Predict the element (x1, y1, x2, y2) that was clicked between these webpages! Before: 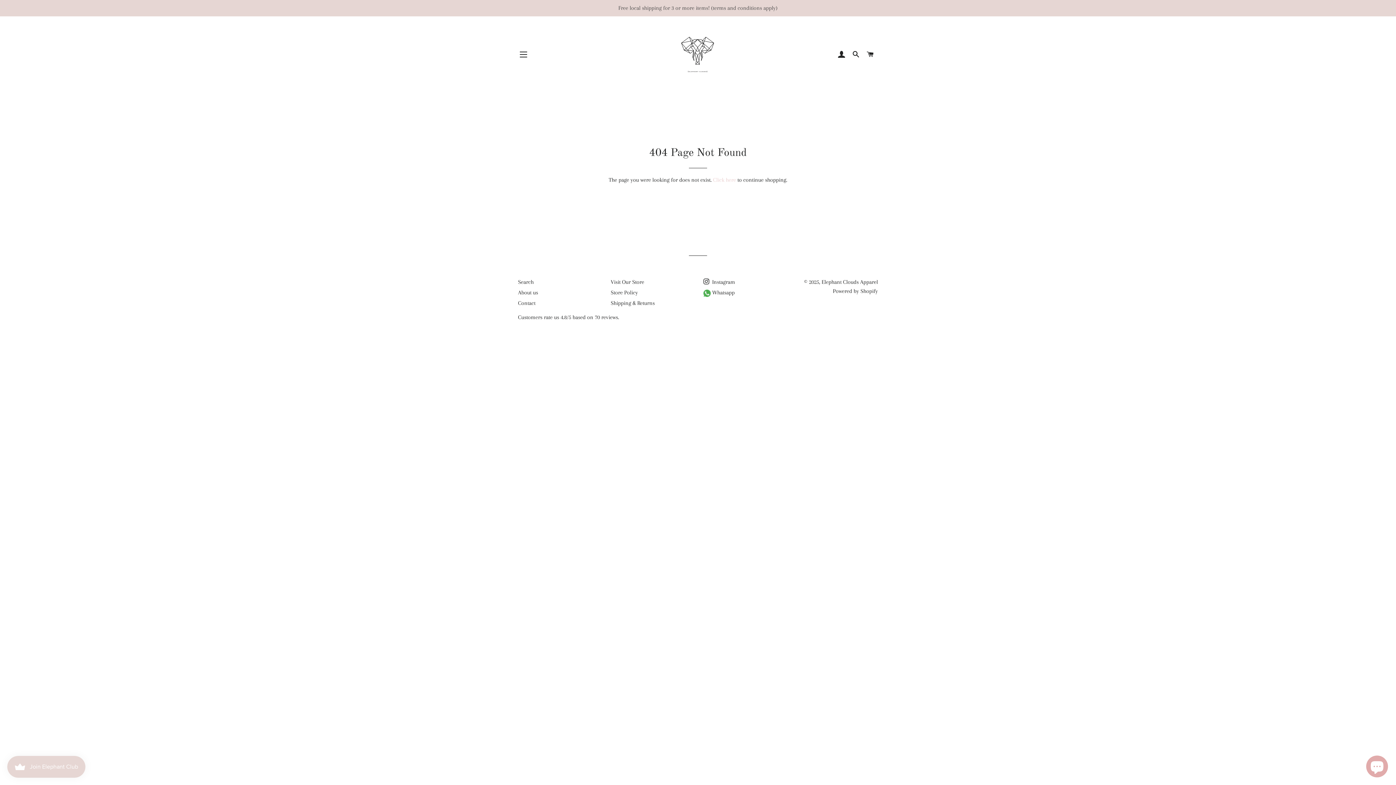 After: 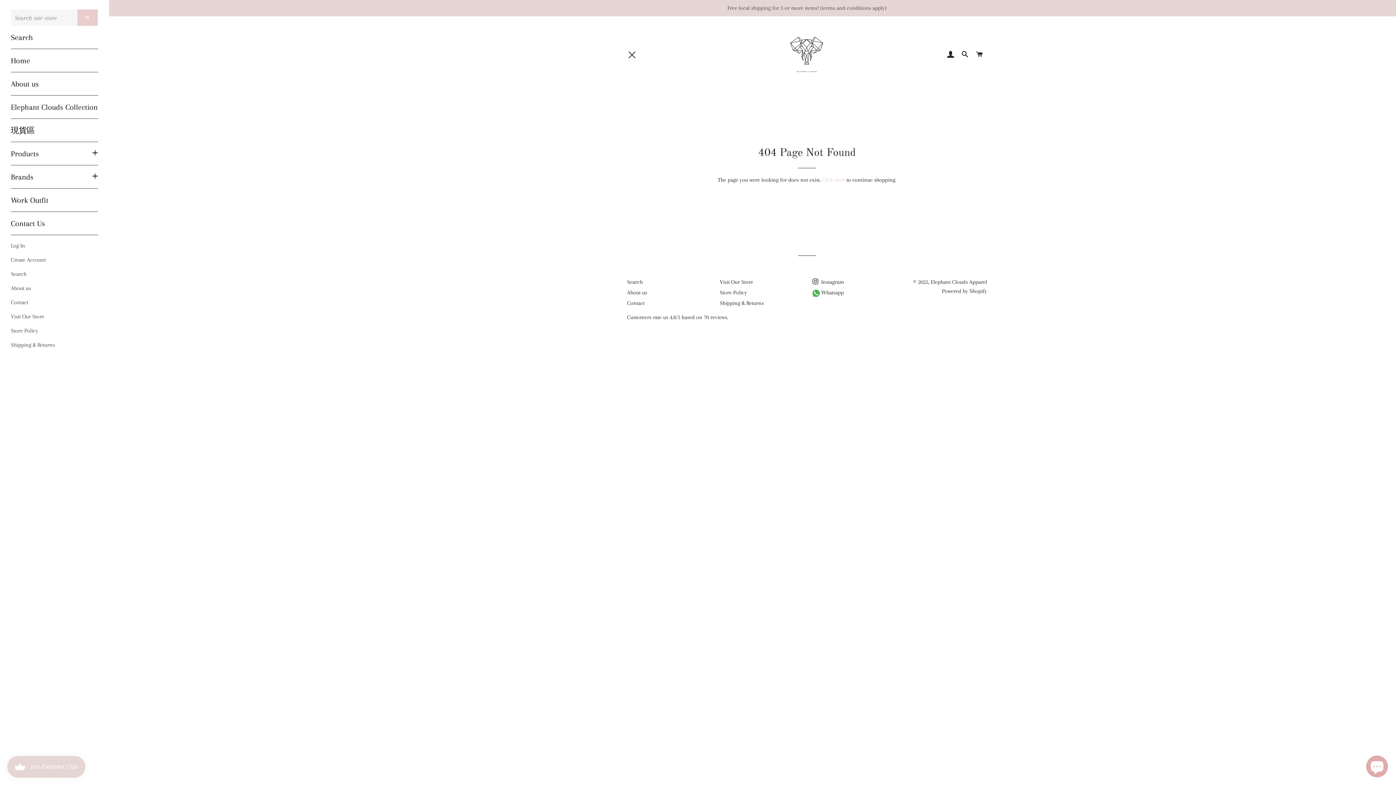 Action: bbox: (514, 45, 532, 63) label: SITE NAVIGATION